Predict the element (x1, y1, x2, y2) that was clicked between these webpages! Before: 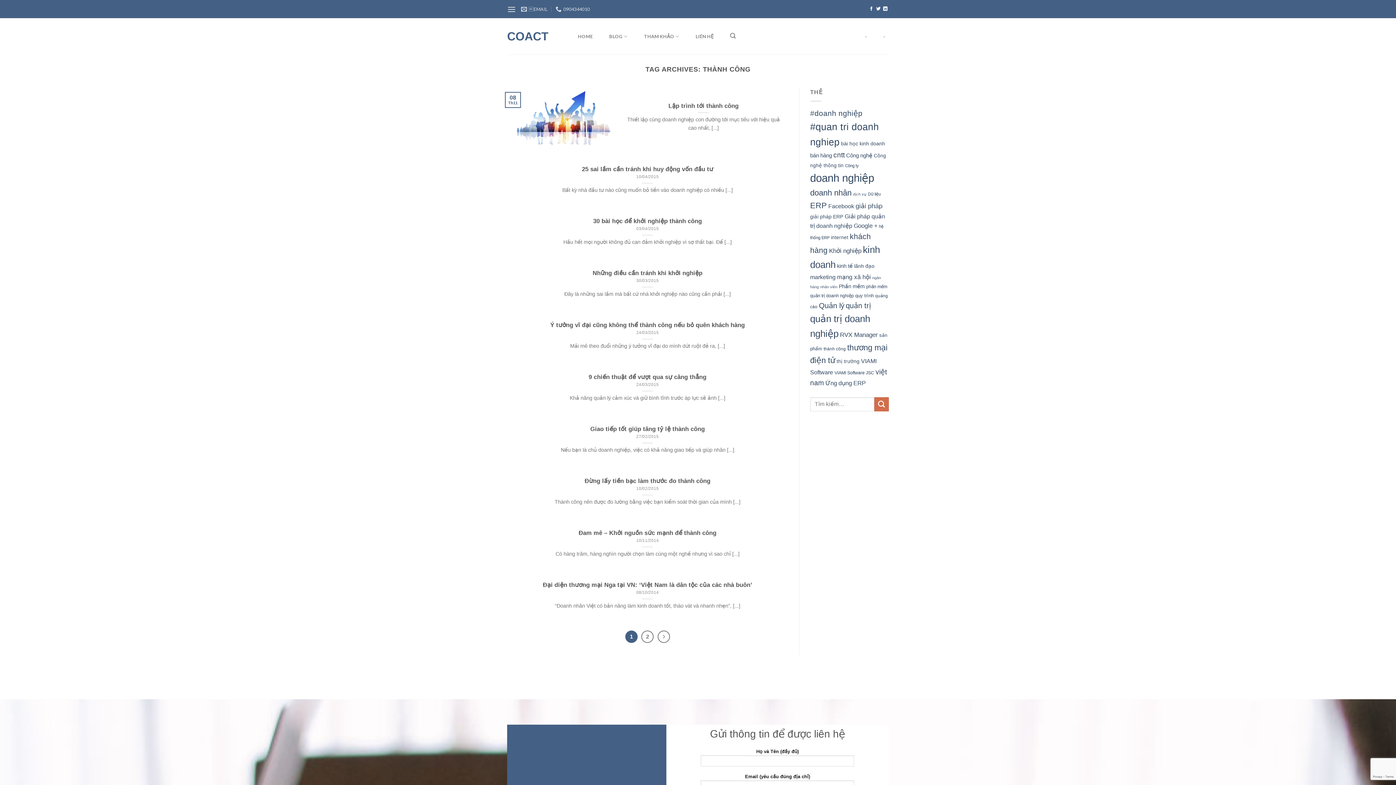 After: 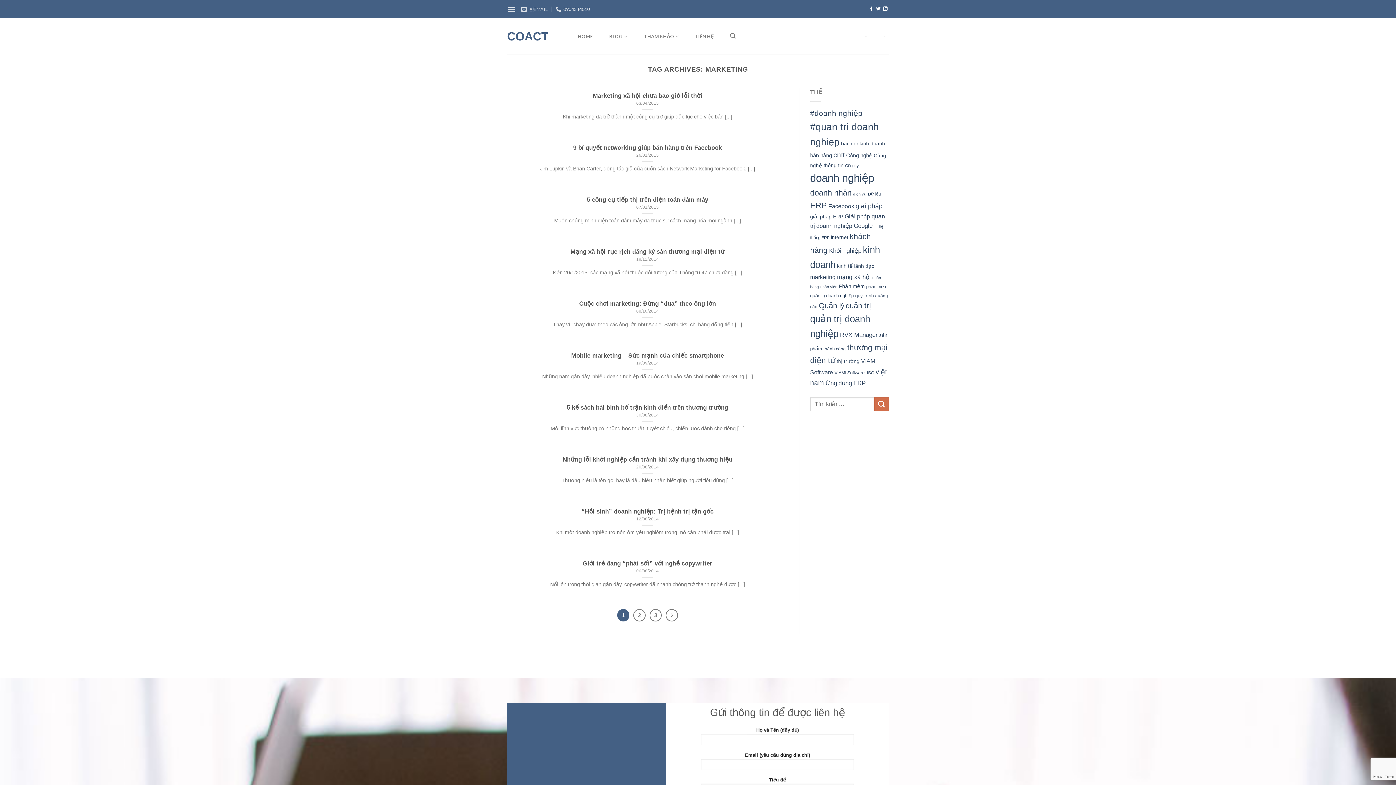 Action: bbox: (810, 274, 835, 280) label: marketing (23 mục)